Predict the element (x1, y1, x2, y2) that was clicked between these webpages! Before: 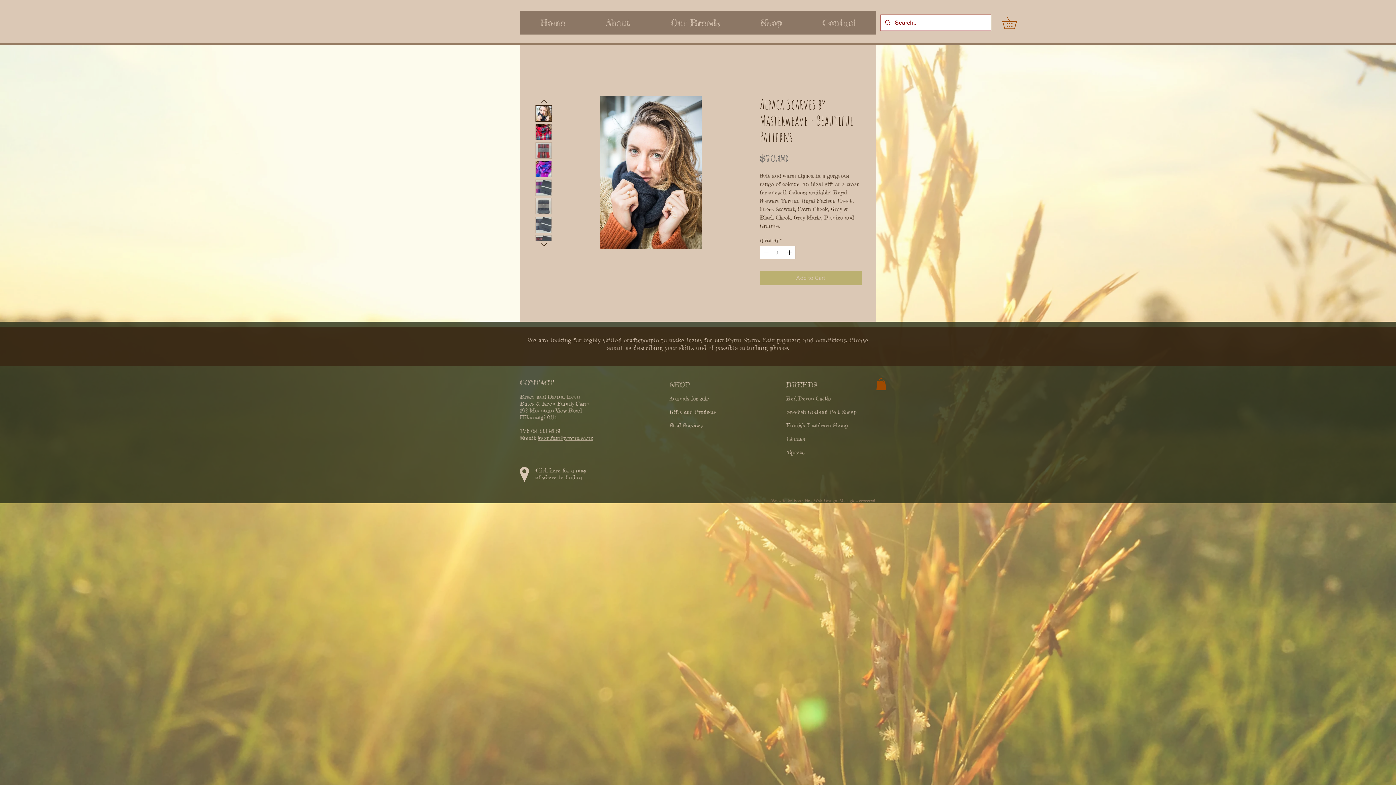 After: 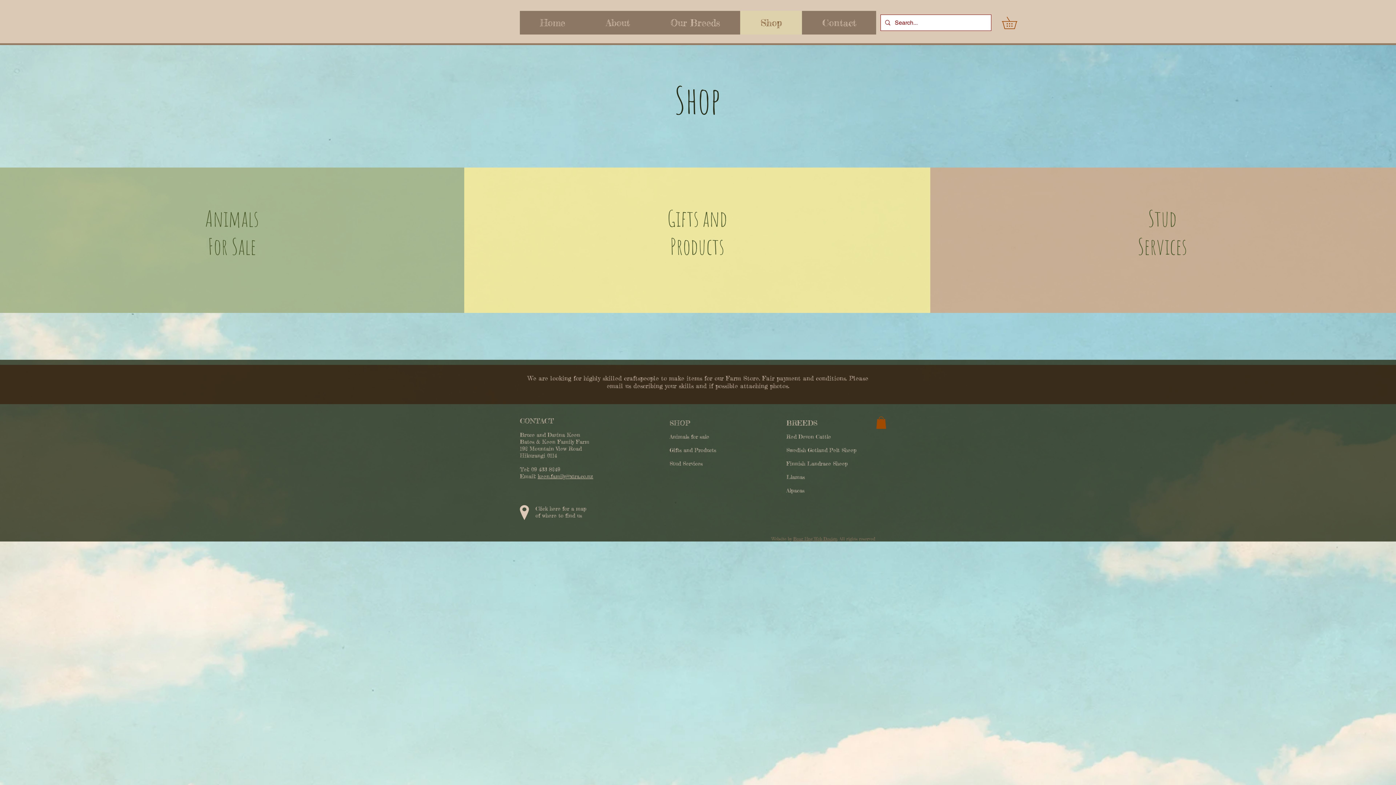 Action: bbox: (740, 10, 802, 34) label: Shop